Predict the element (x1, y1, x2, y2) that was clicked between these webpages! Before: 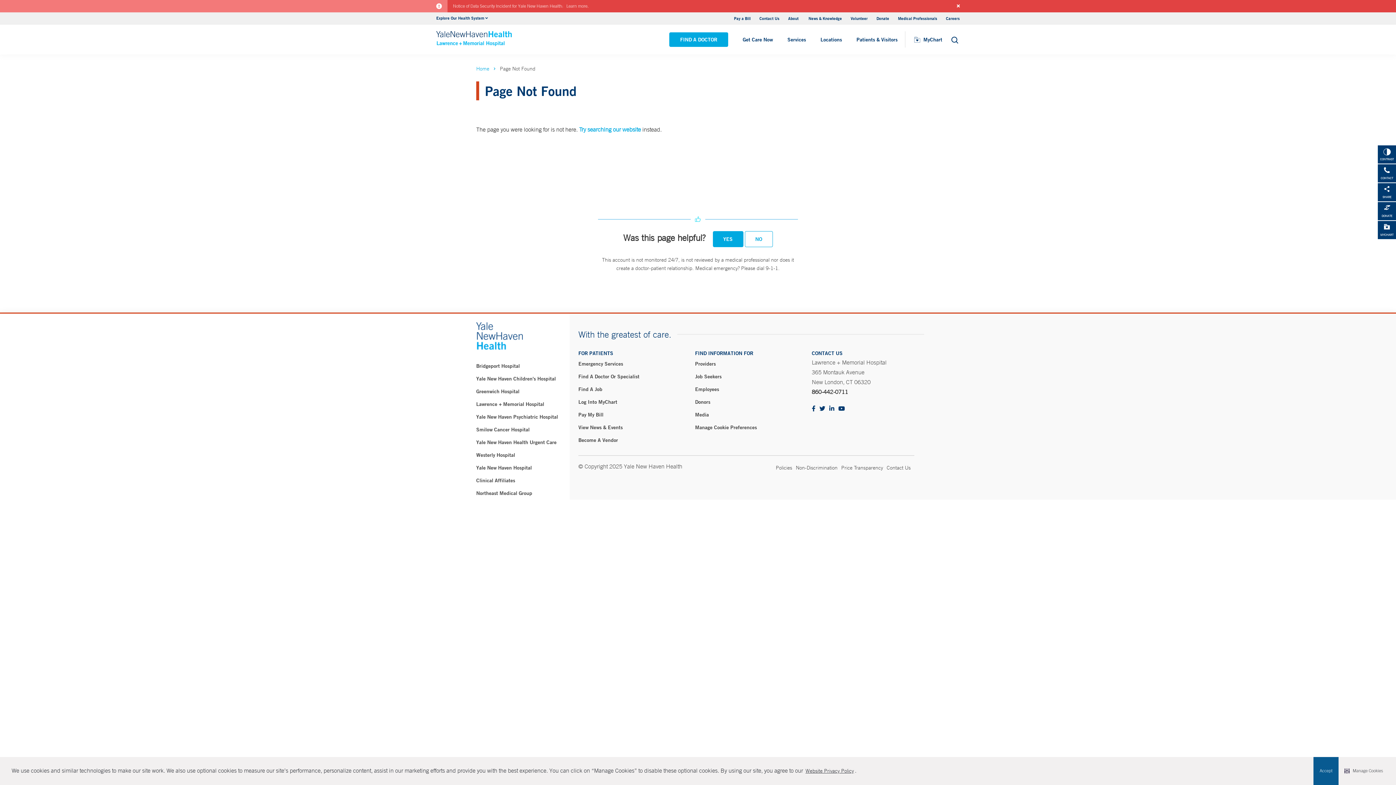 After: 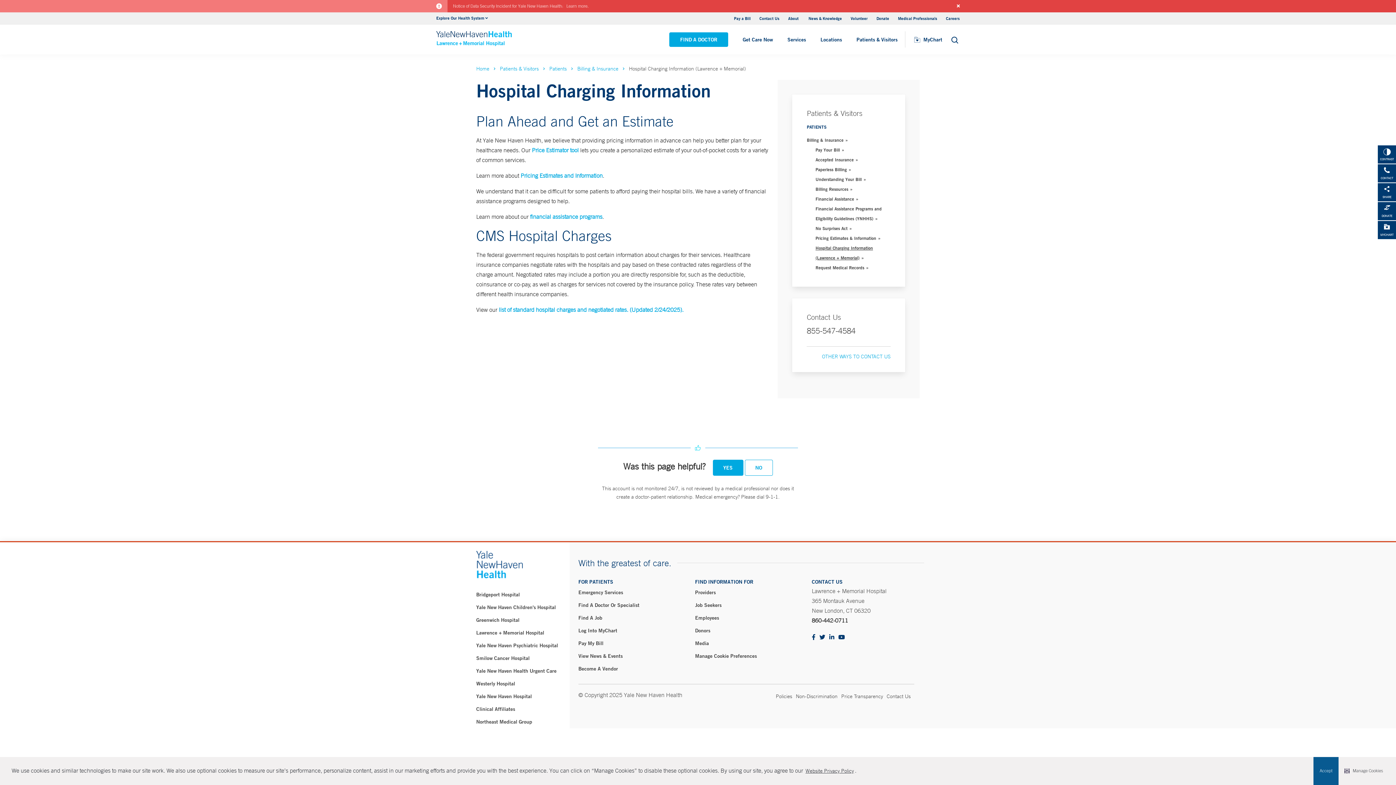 Action: label: Price Transparency bbox: (841, 464, 883, 471)